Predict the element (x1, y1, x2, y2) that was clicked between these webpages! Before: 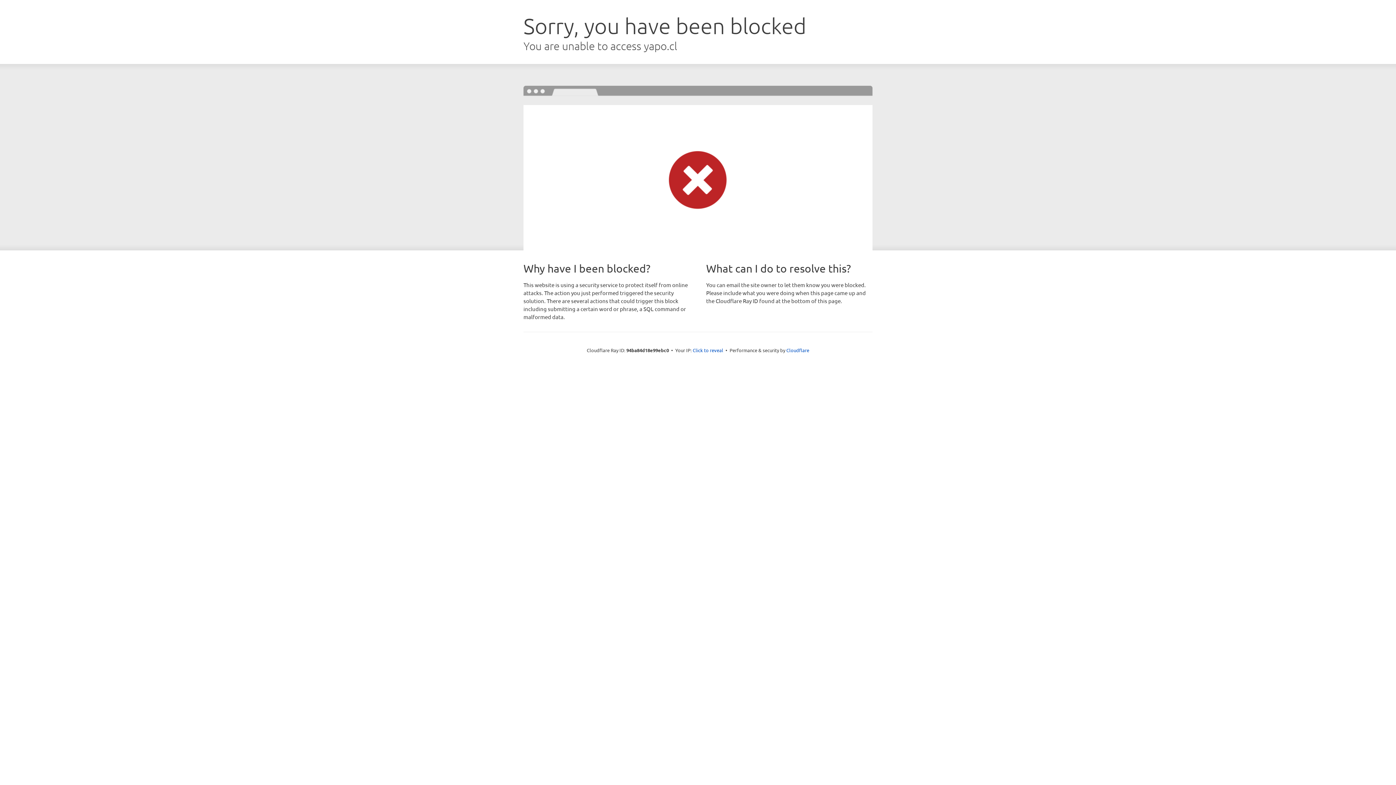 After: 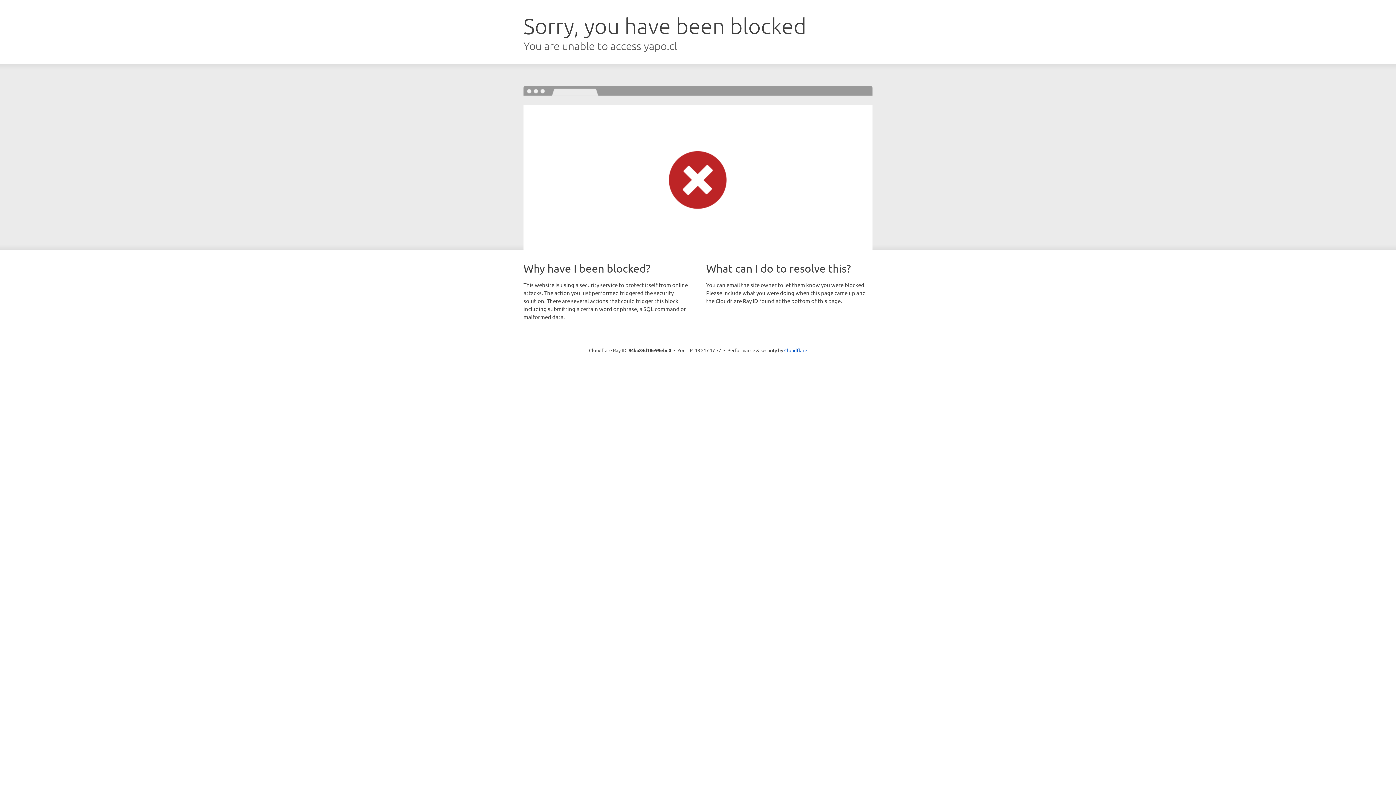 Action: label: Click to reveal bbox: (692, 346, 723, 353)